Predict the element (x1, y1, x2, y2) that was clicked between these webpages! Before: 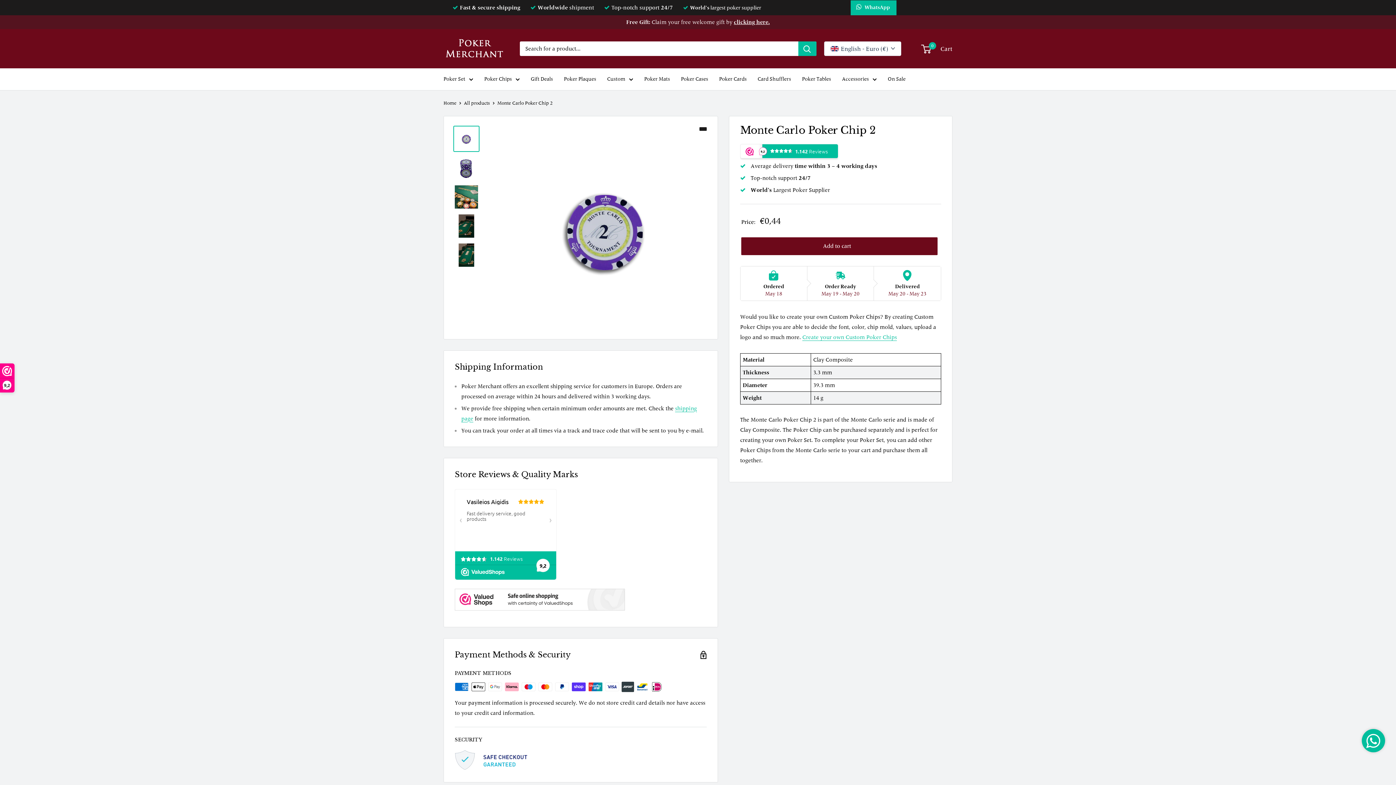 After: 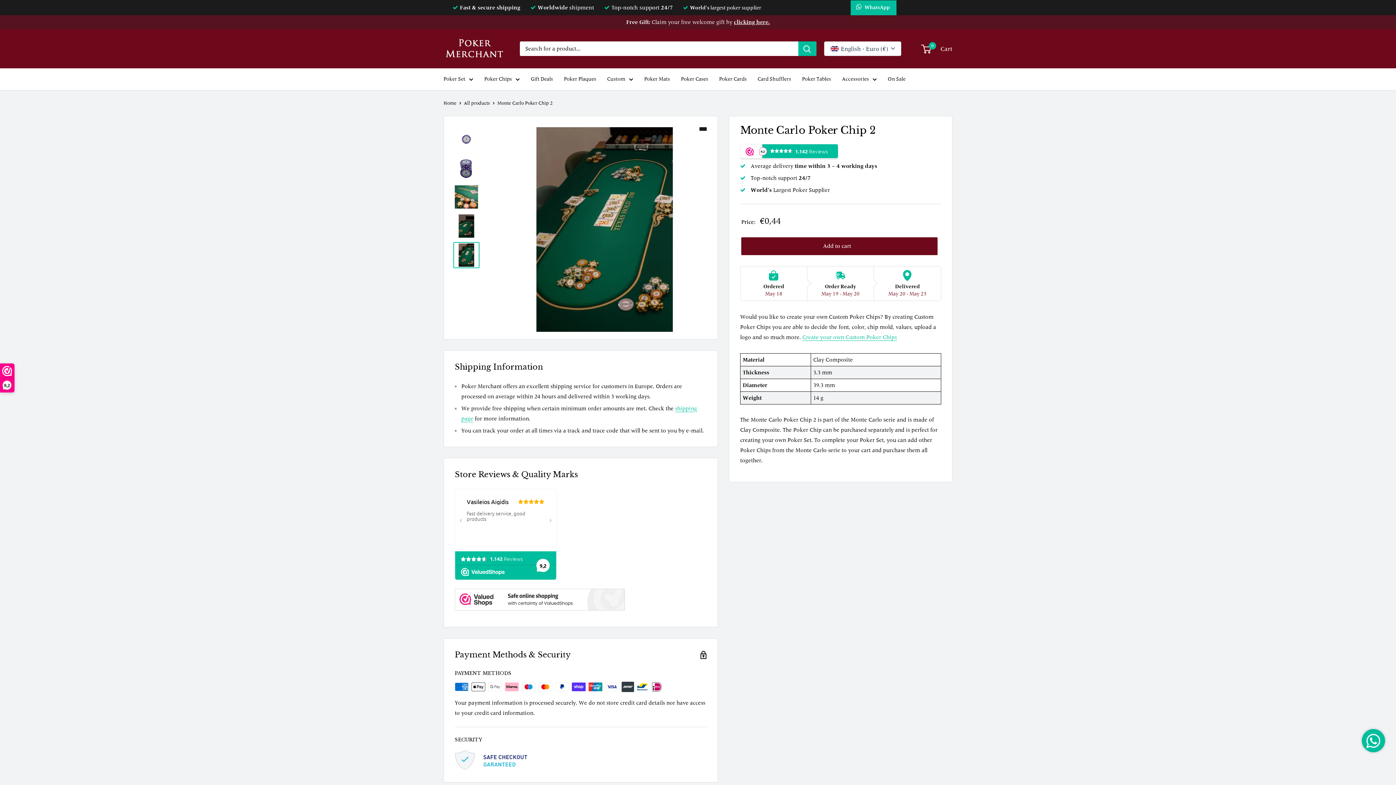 Action: bbox: (453, 242, 479, 268)